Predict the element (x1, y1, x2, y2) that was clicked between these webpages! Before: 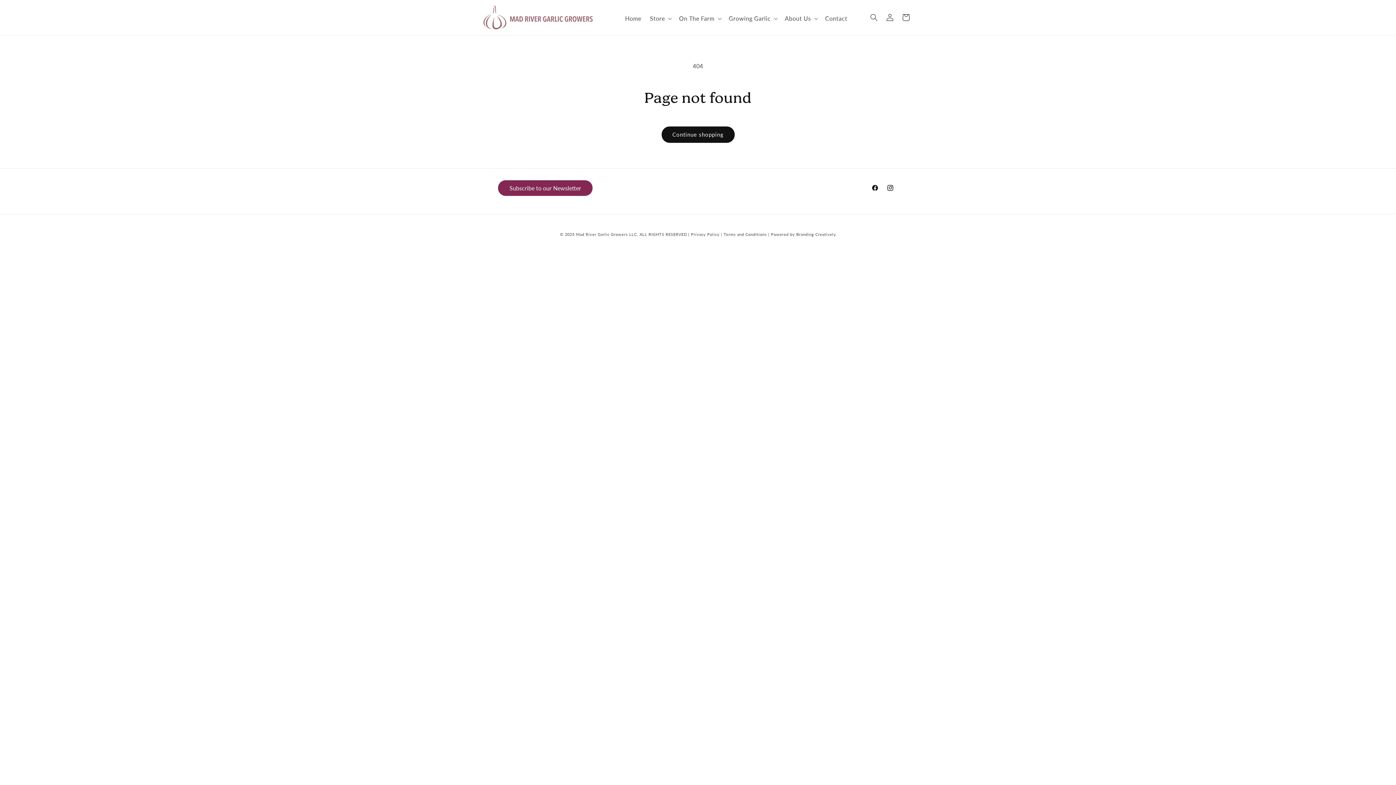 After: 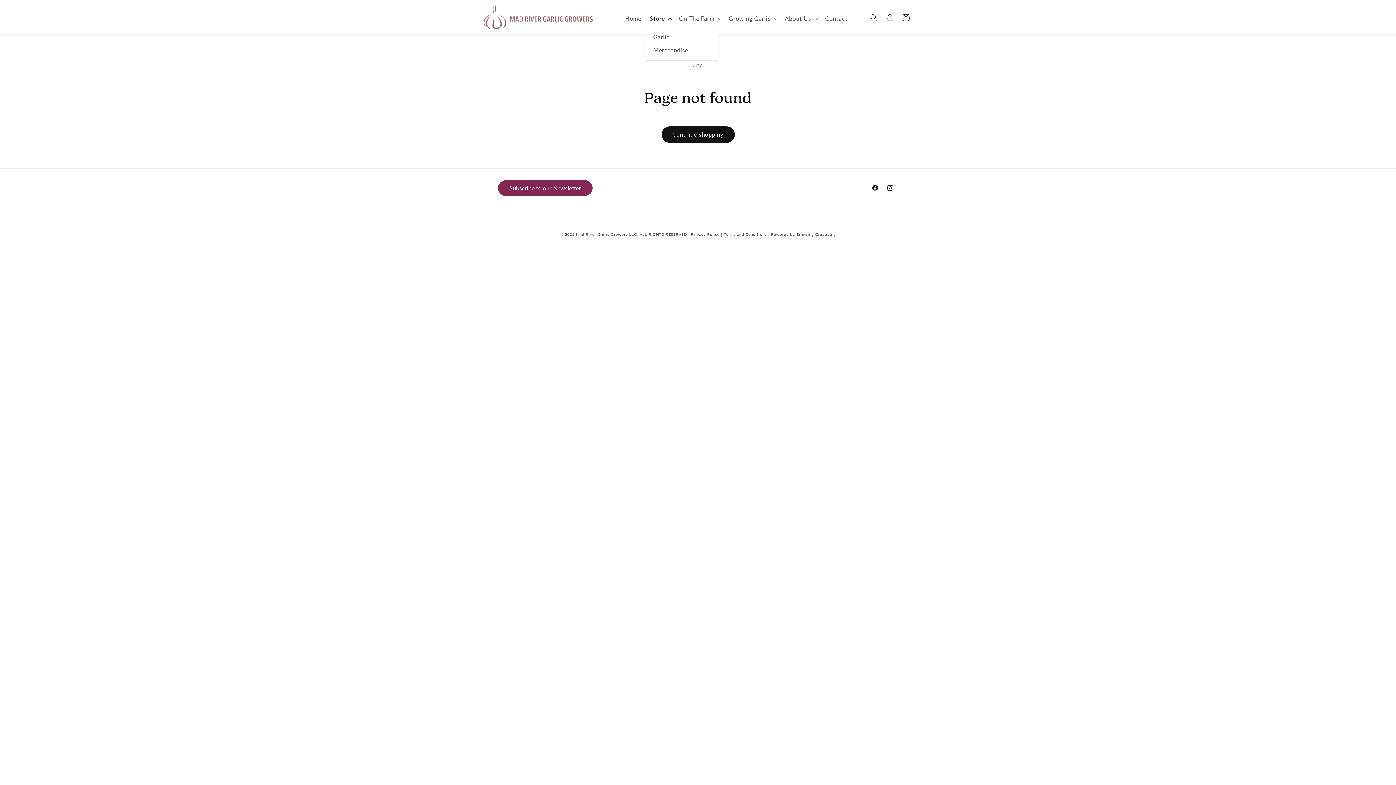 Action: label: Store bbox: (645, 10, 674, 26)